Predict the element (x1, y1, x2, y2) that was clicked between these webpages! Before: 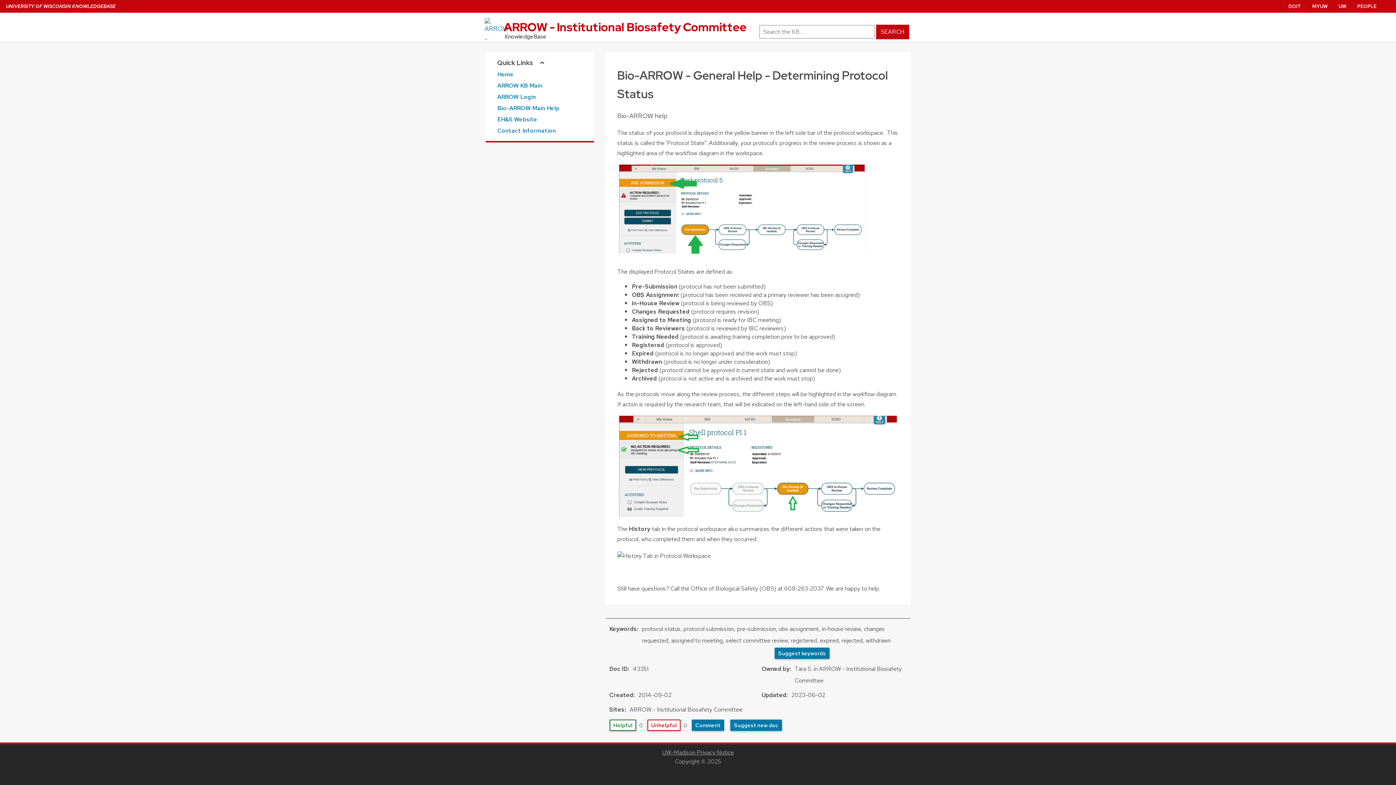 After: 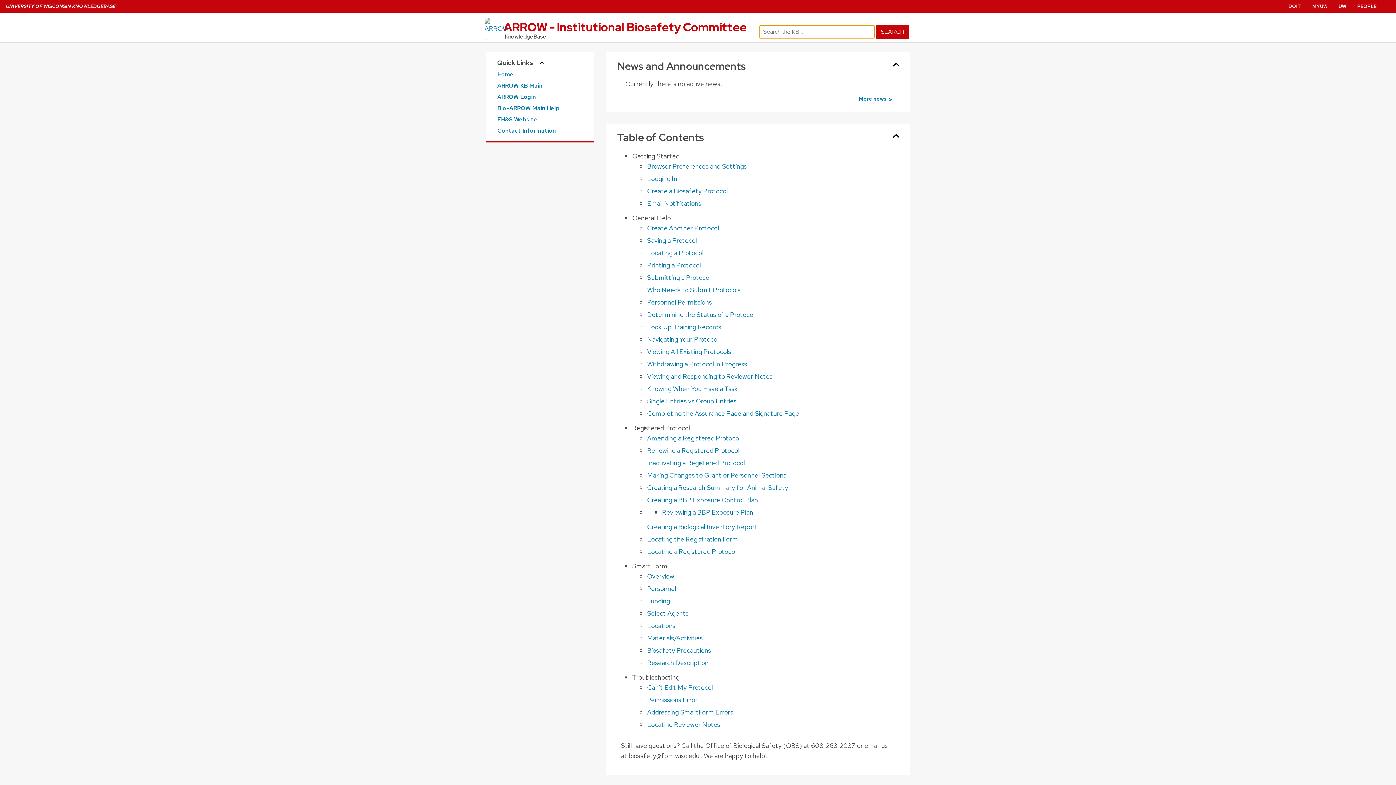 Action: bbox: (497, 105, 582, 111) label: Bio-ARROW Main Help